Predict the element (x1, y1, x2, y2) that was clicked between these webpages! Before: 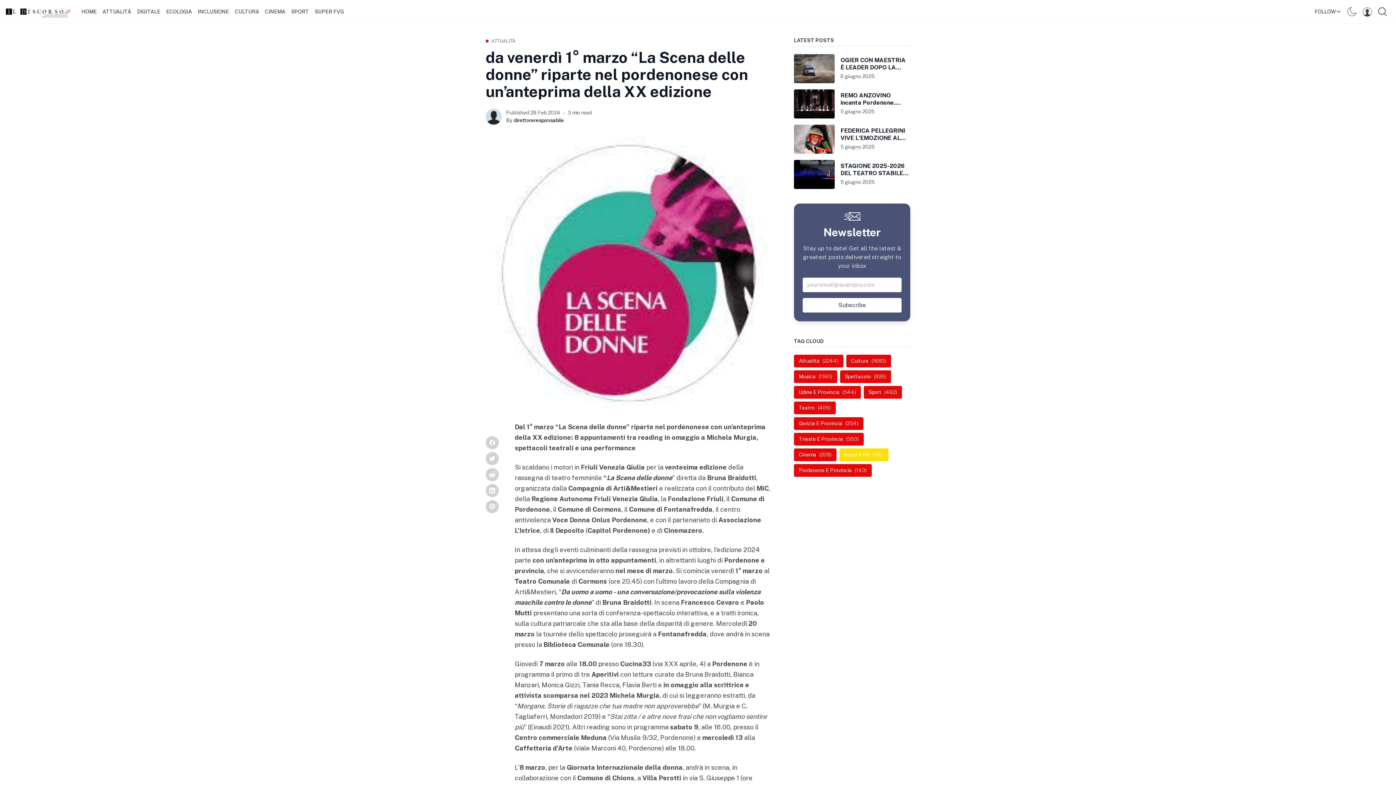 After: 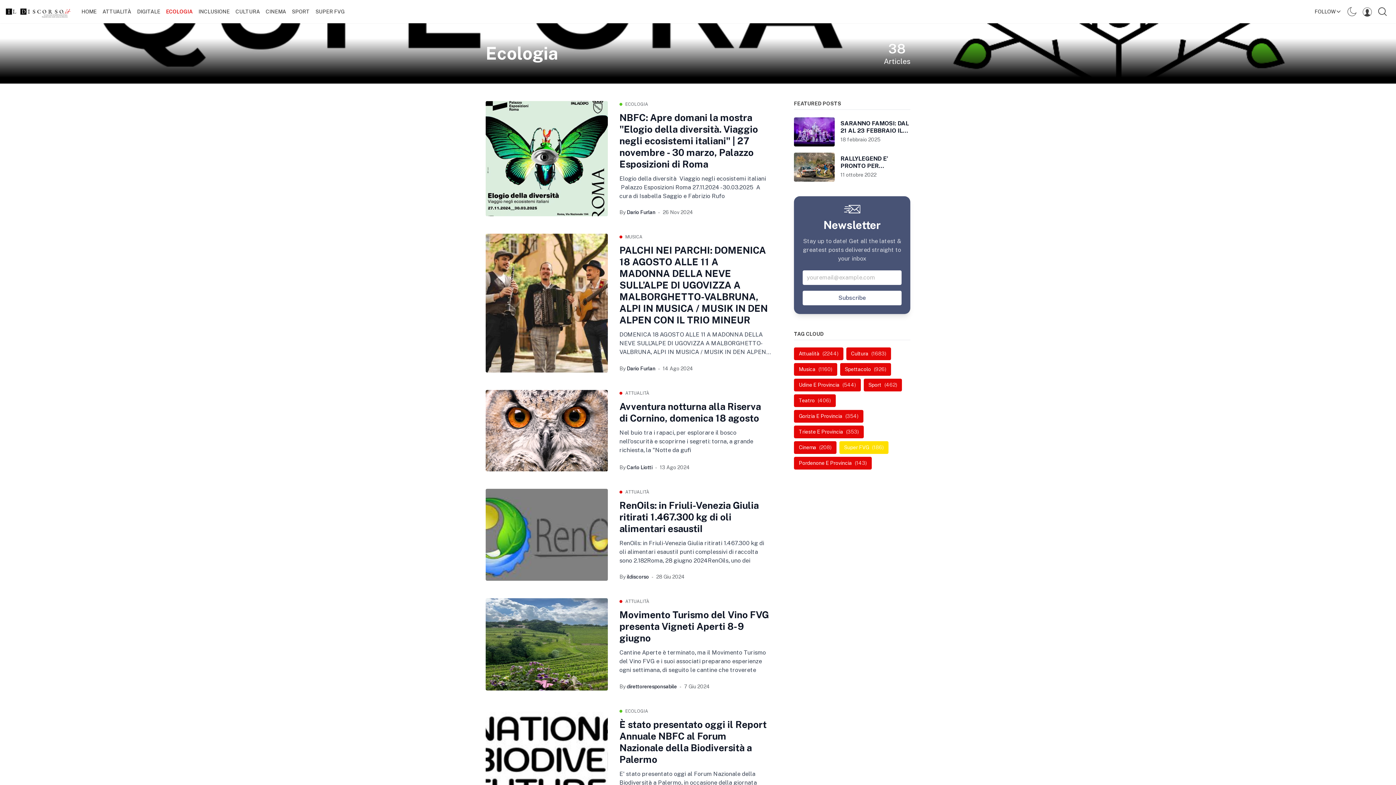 Action: bbox: (163, 8, 194, 14) label: ECOLOGIA